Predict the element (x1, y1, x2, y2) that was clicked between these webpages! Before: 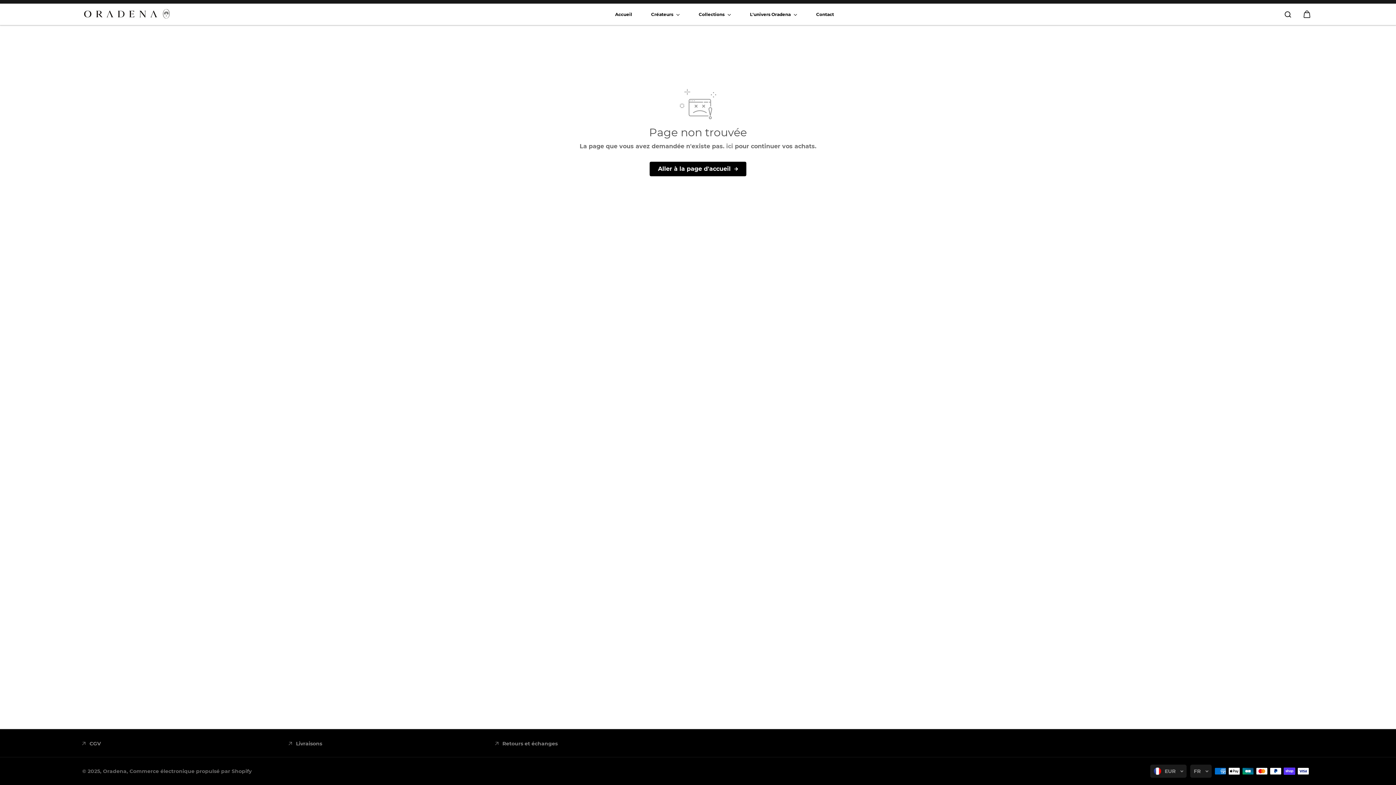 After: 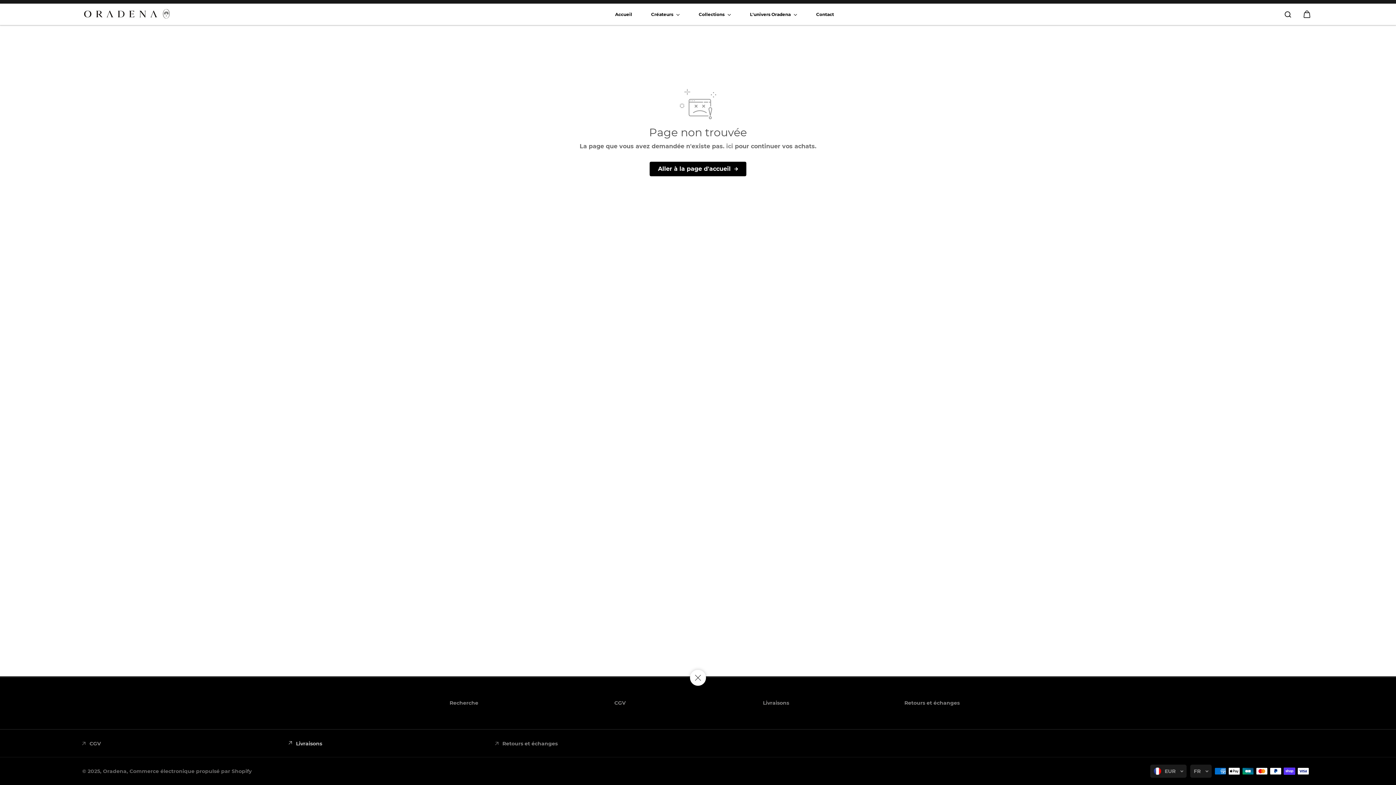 Action: bbox: (288, 740, 322, 748) label: Livraisons